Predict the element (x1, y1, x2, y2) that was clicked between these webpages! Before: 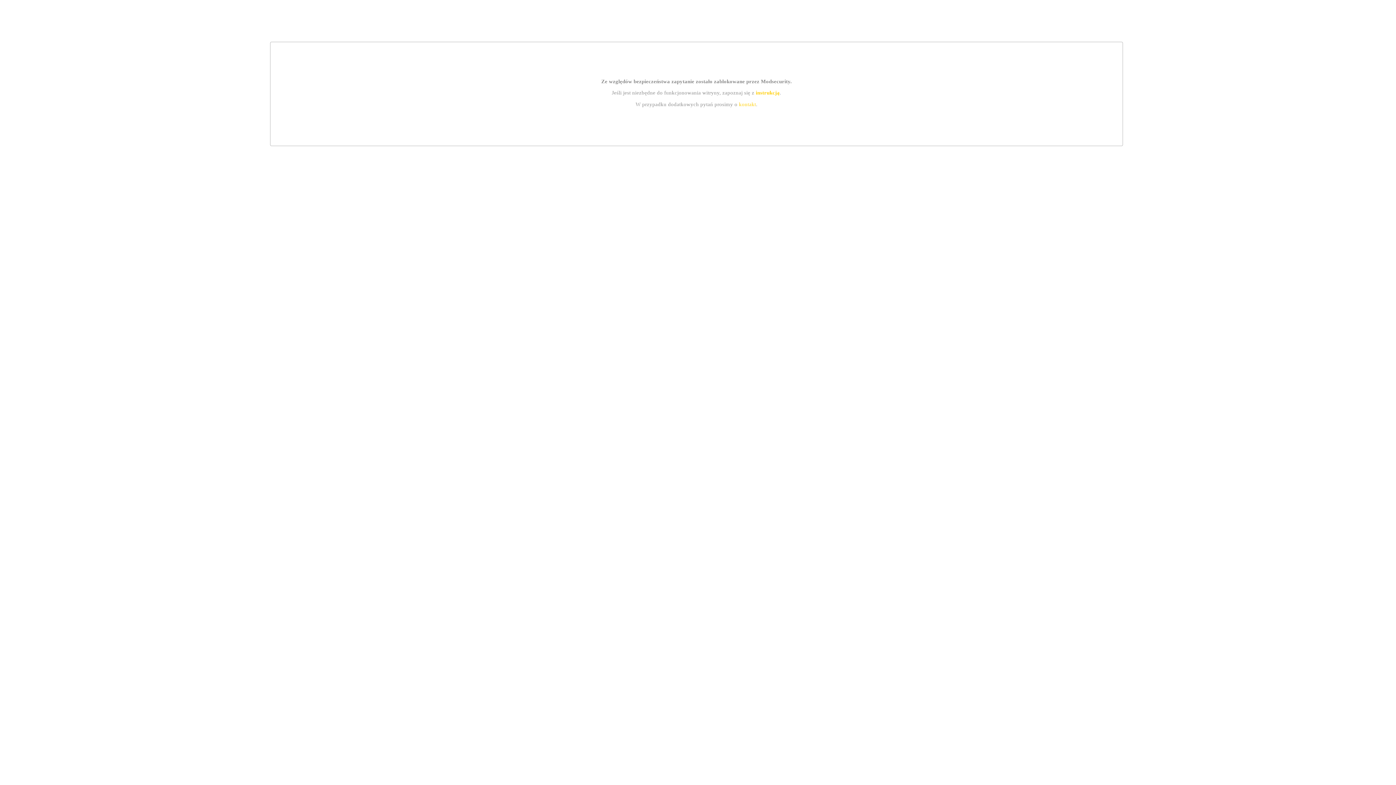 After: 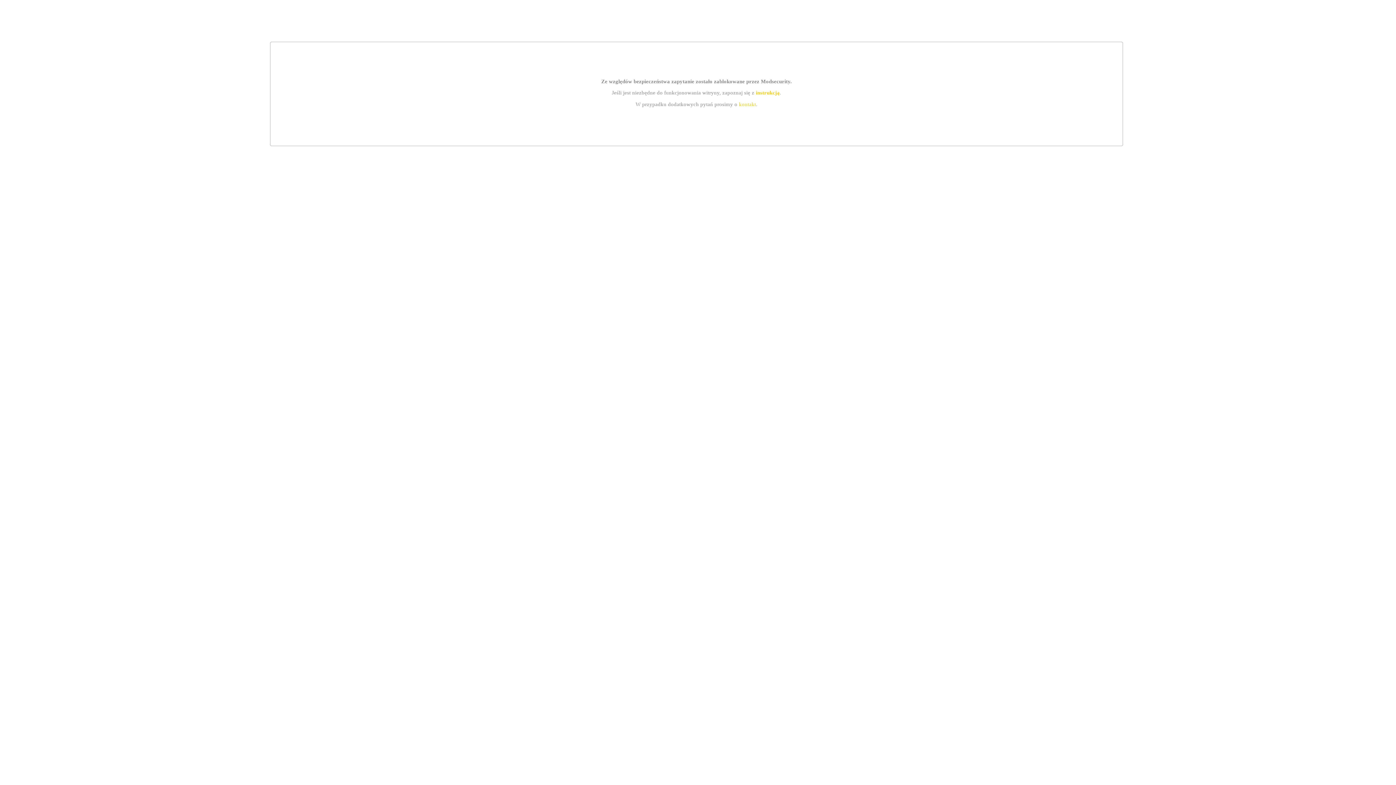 Action: bbox: (755, 89, 779, 95) label: instrukcją